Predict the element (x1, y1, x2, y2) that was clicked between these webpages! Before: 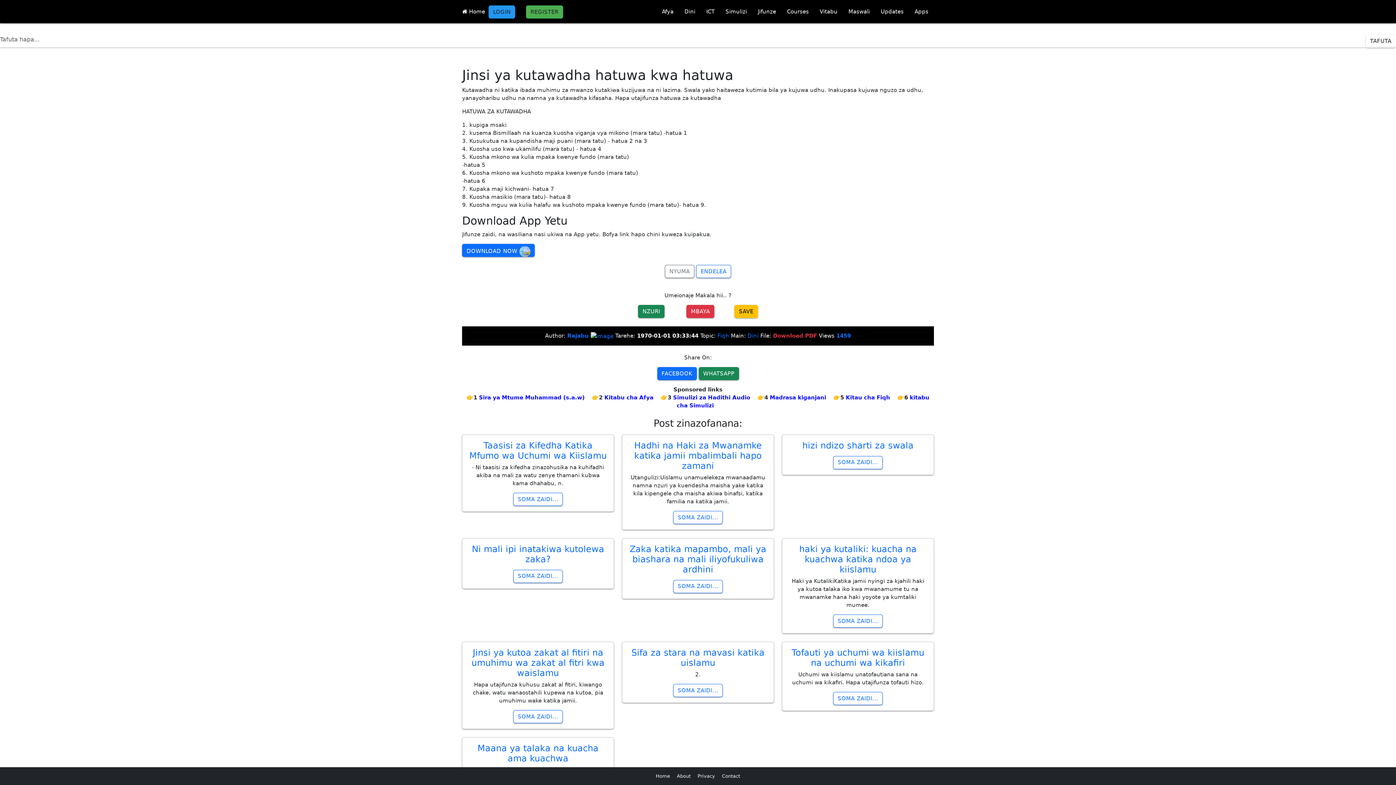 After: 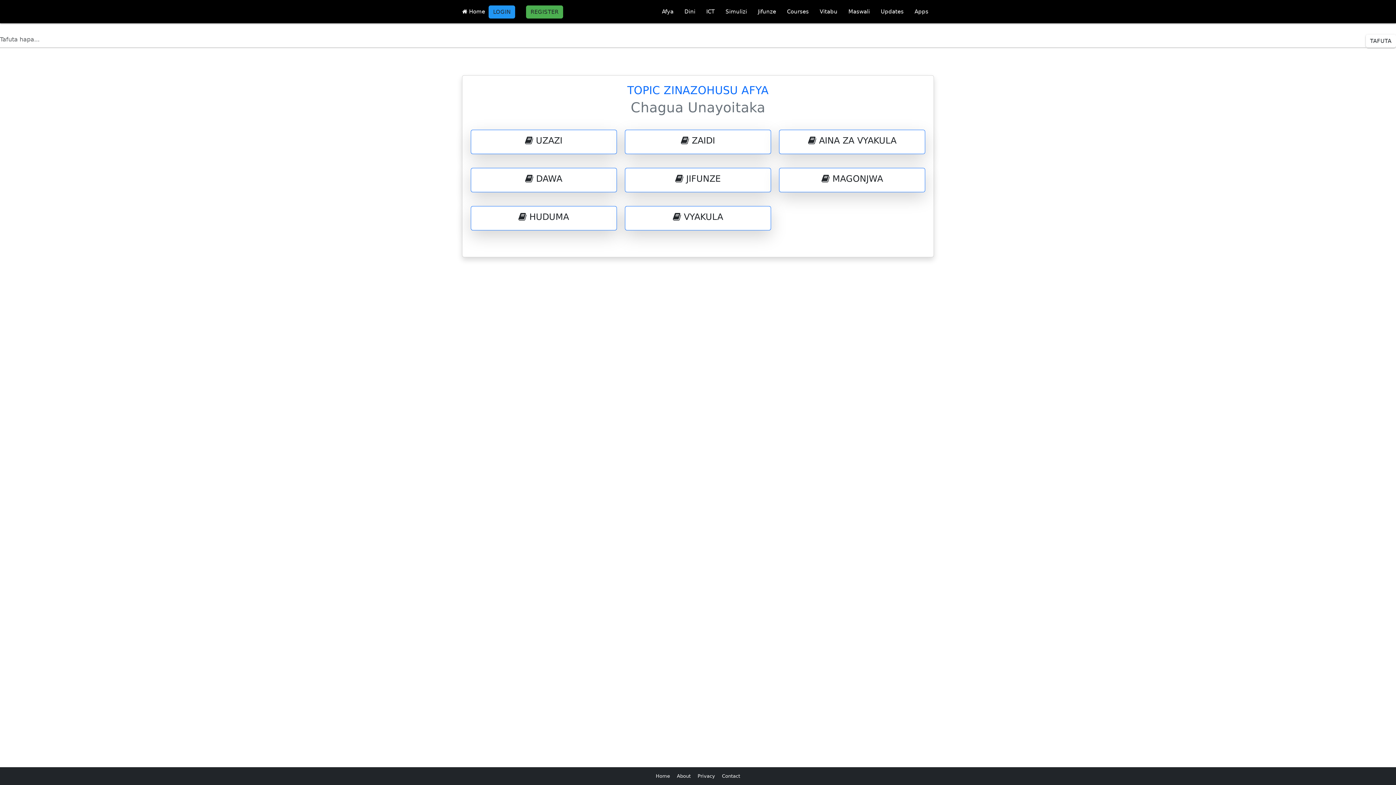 Action: bbox: (656, 0, 679, 23) label: Afya